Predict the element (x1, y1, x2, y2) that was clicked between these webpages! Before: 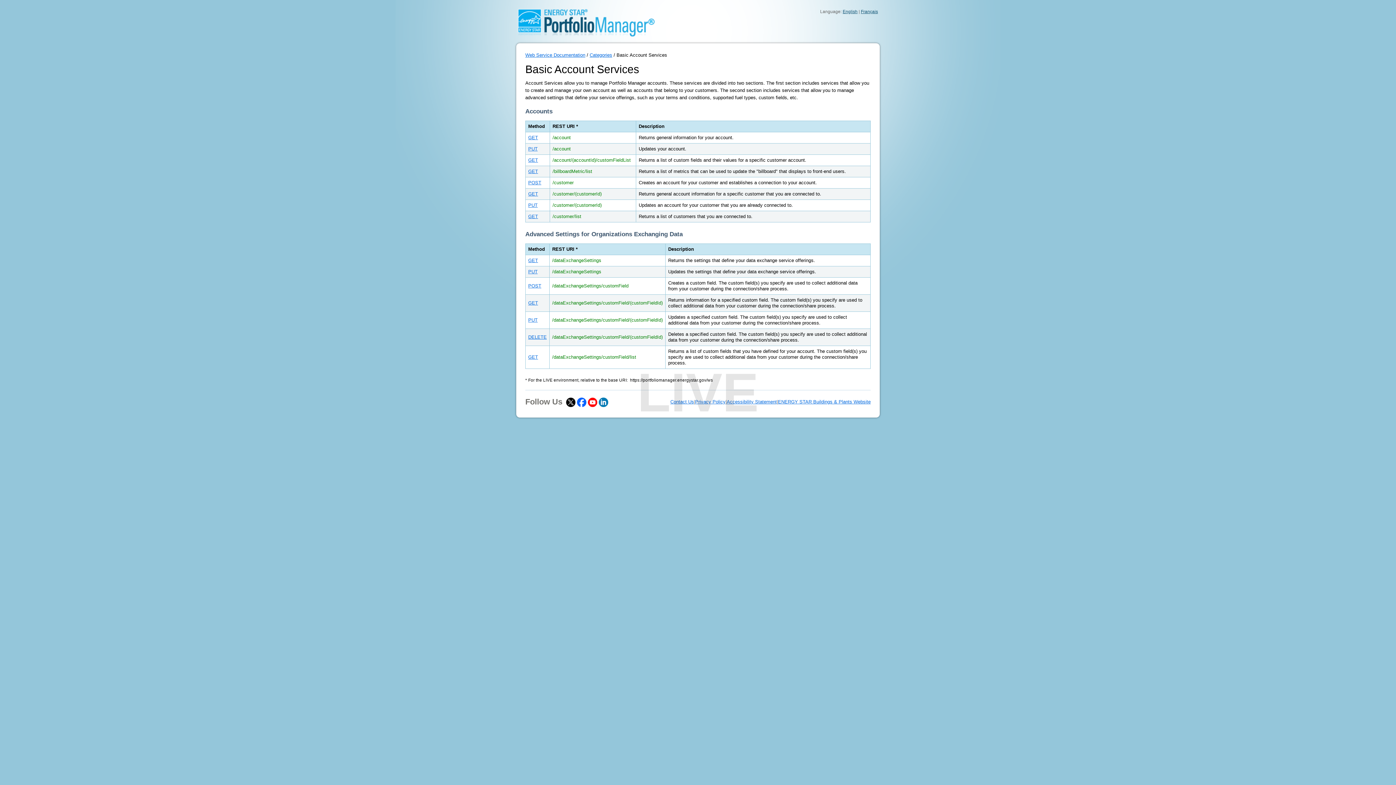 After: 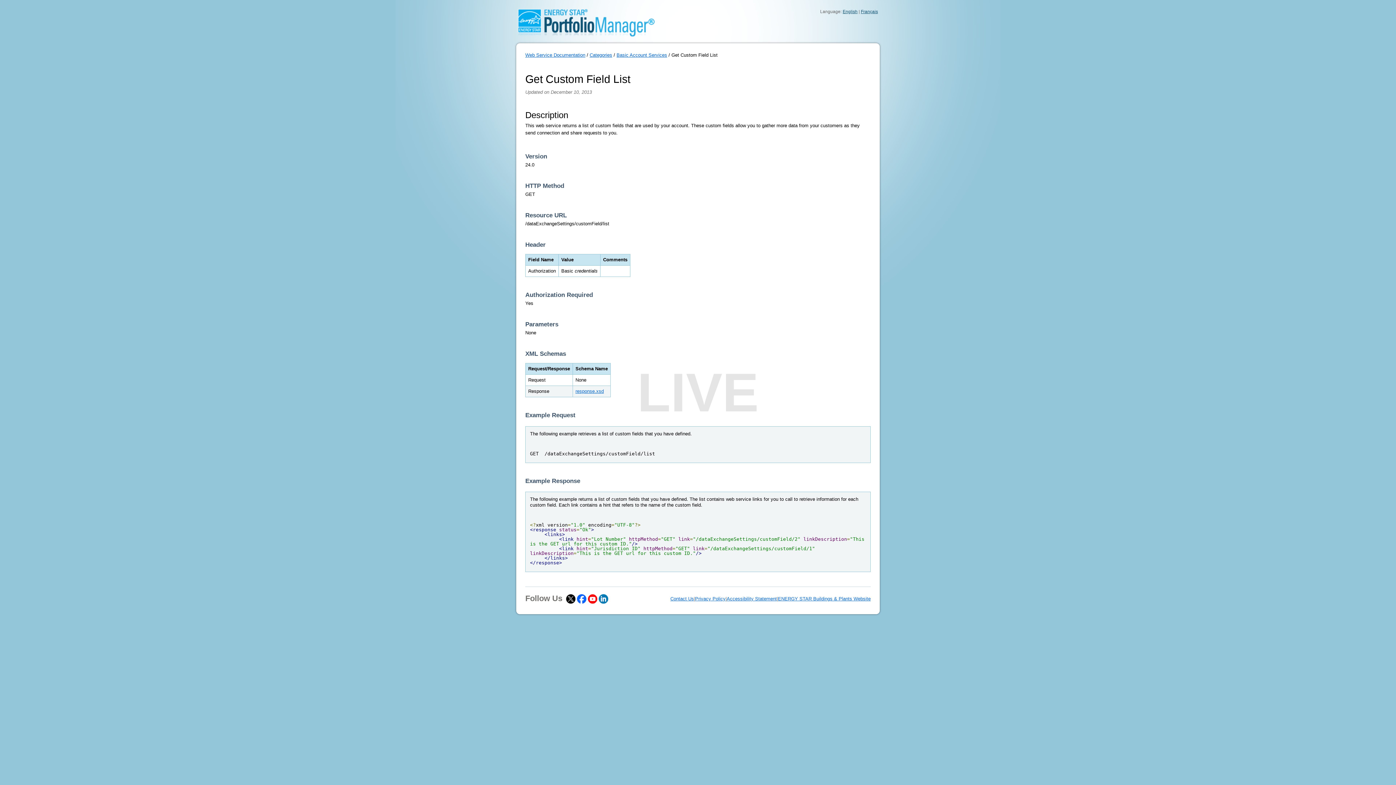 Action: bbox: (528, 354, 538, 360) label: GET